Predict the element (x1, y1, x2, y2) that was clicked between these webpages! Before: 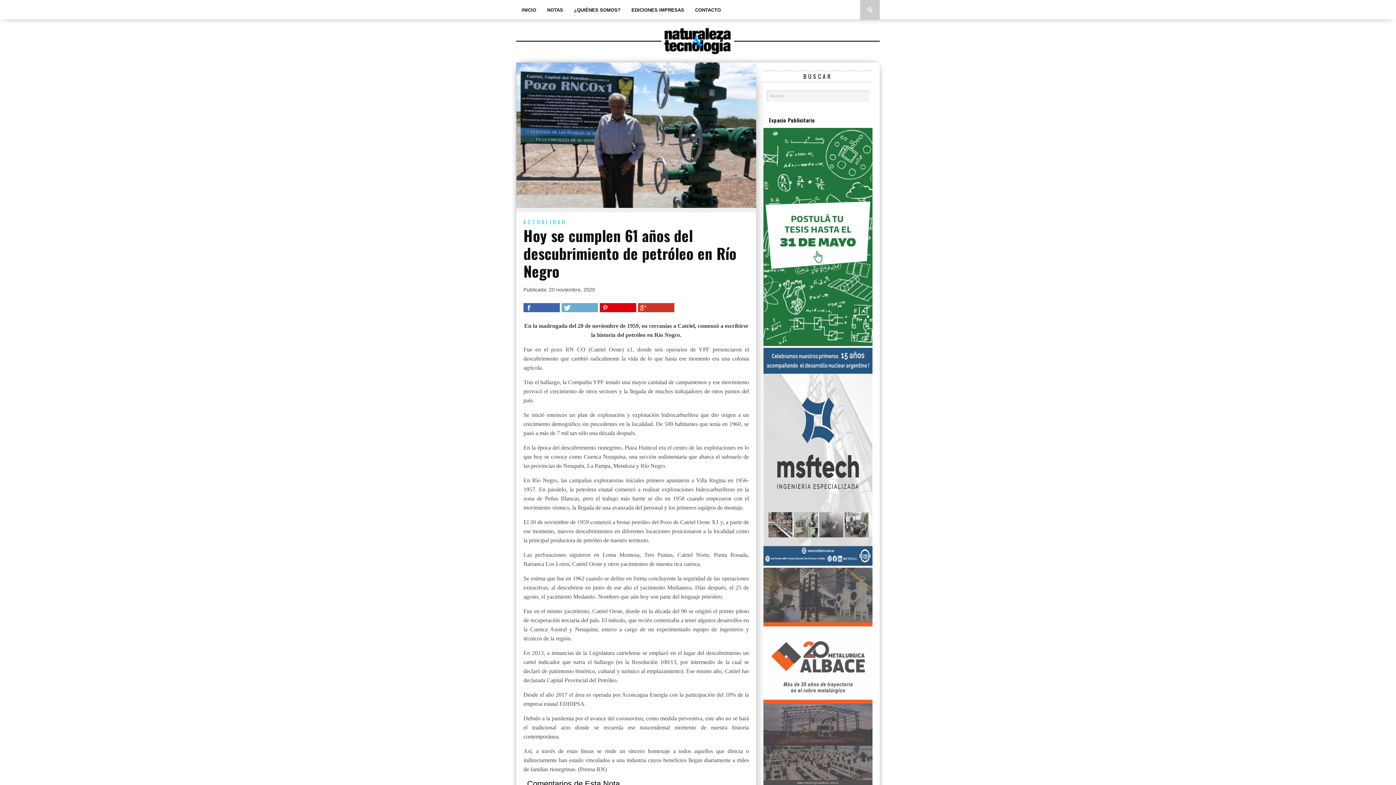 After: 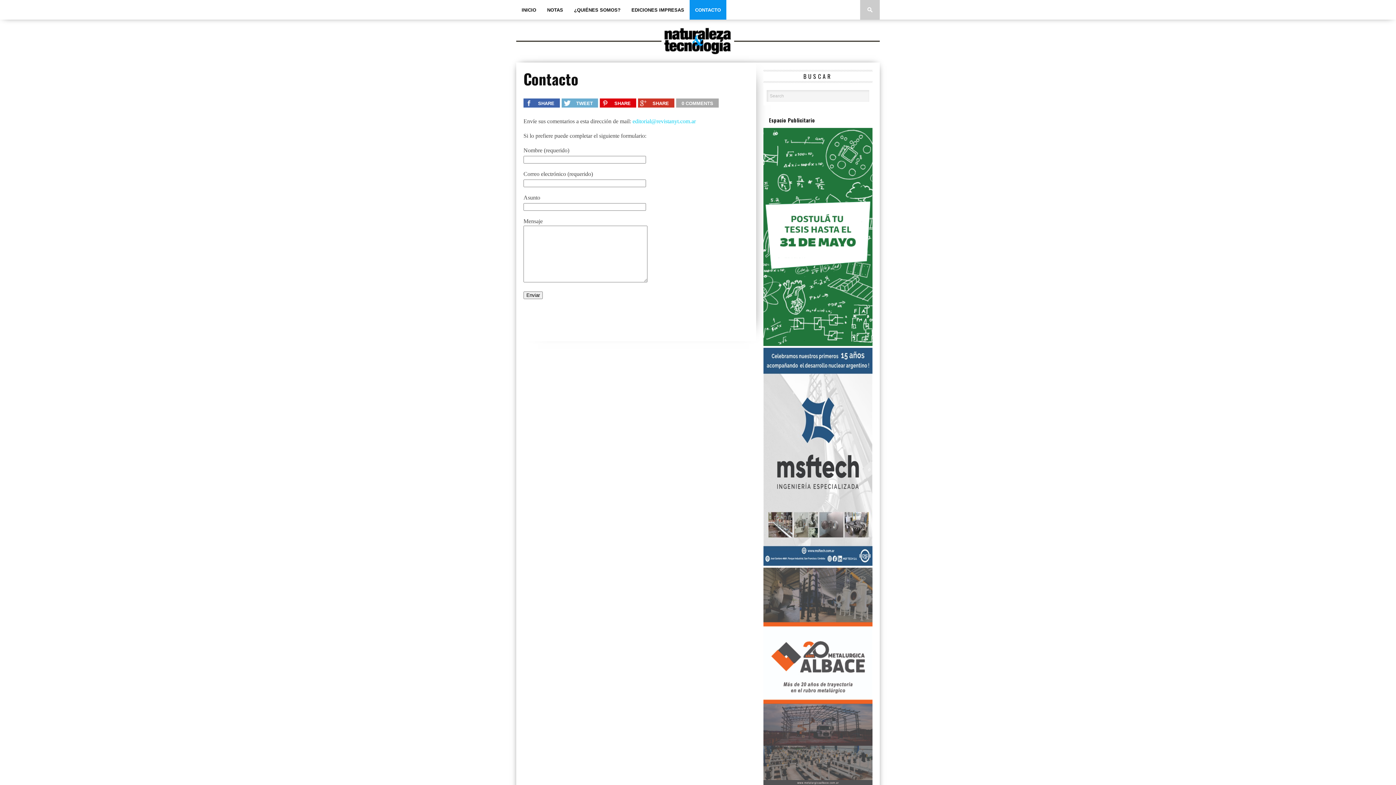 Action: label: CONTACTO bbox: (689, 0, 726, 19)